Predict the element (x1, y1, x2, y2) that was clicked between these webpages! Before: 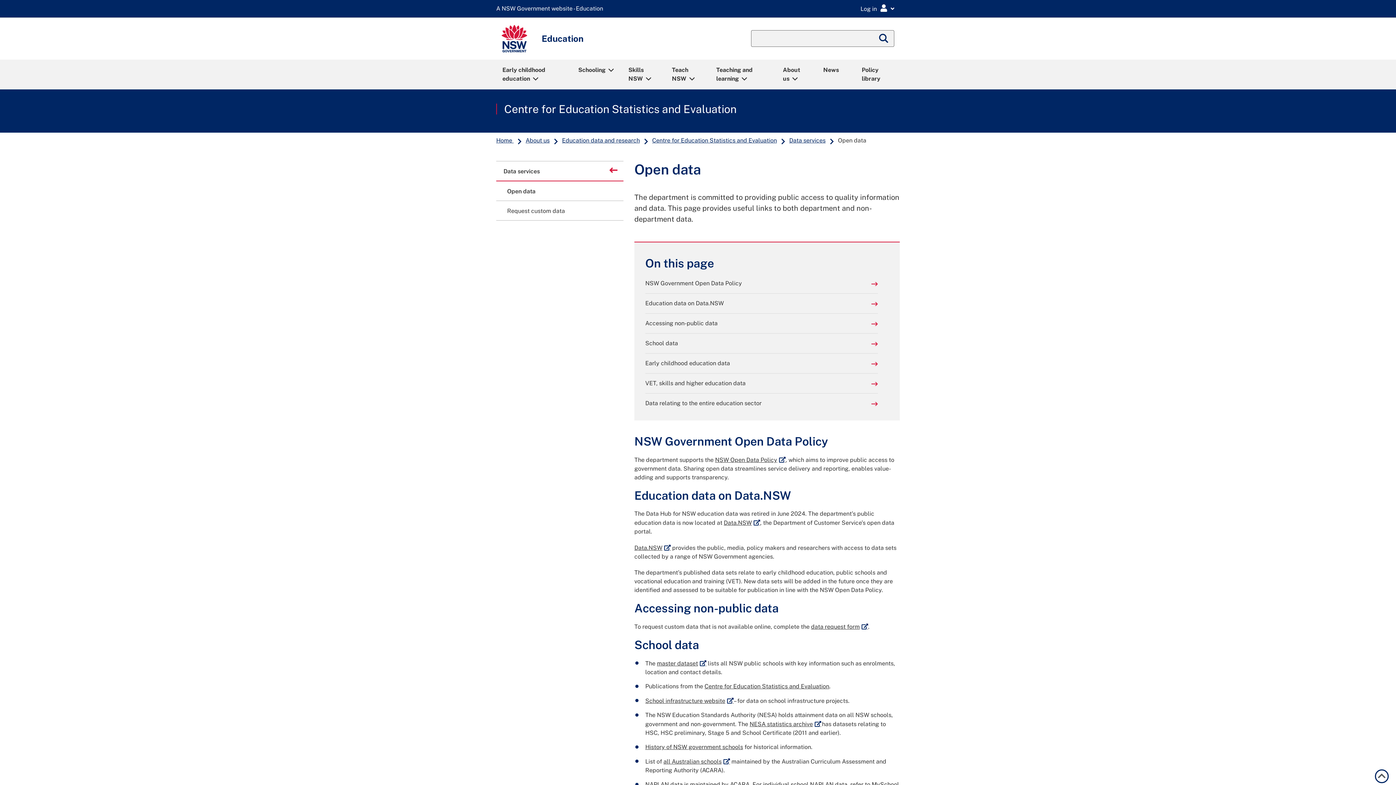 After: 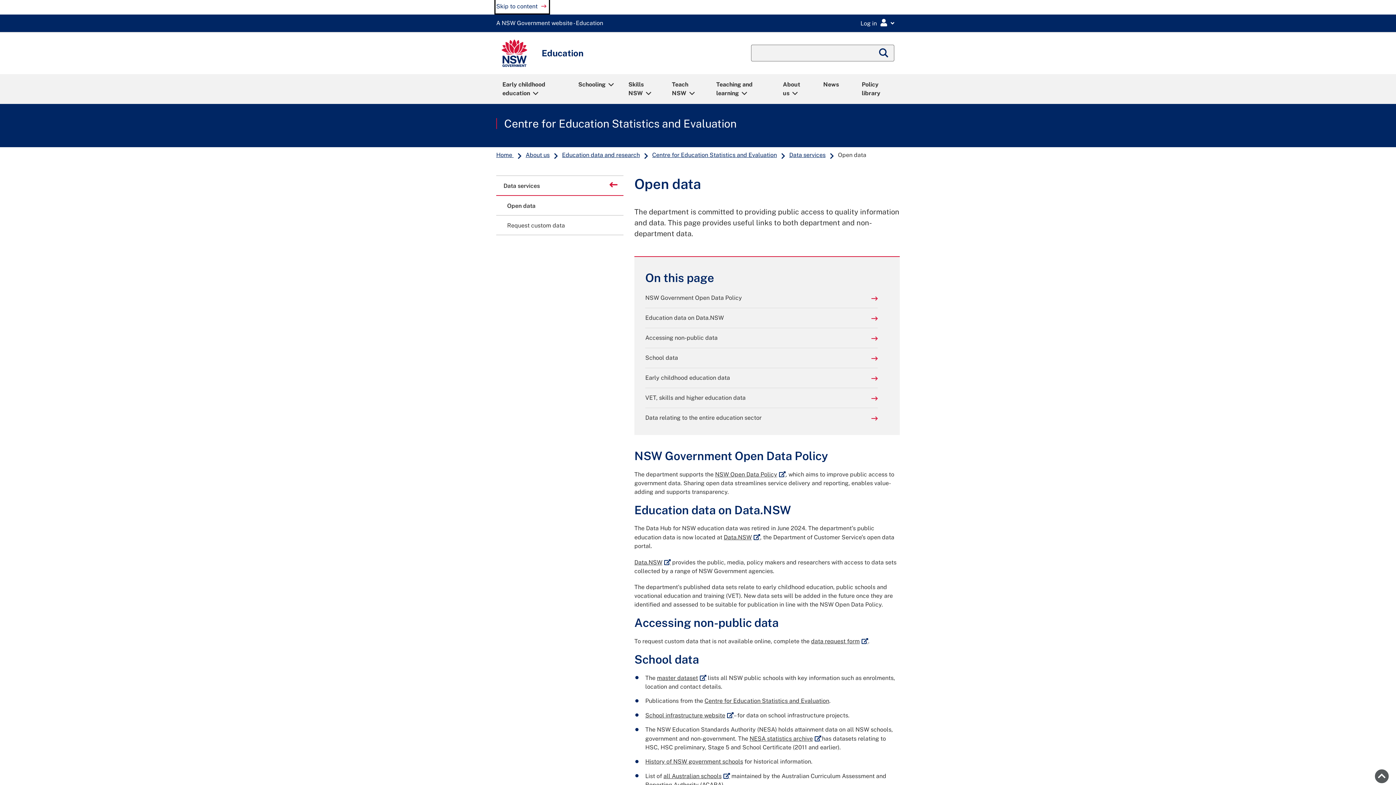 Action: label: Return to top of page bbox: (1375, 769, 1389, 783)